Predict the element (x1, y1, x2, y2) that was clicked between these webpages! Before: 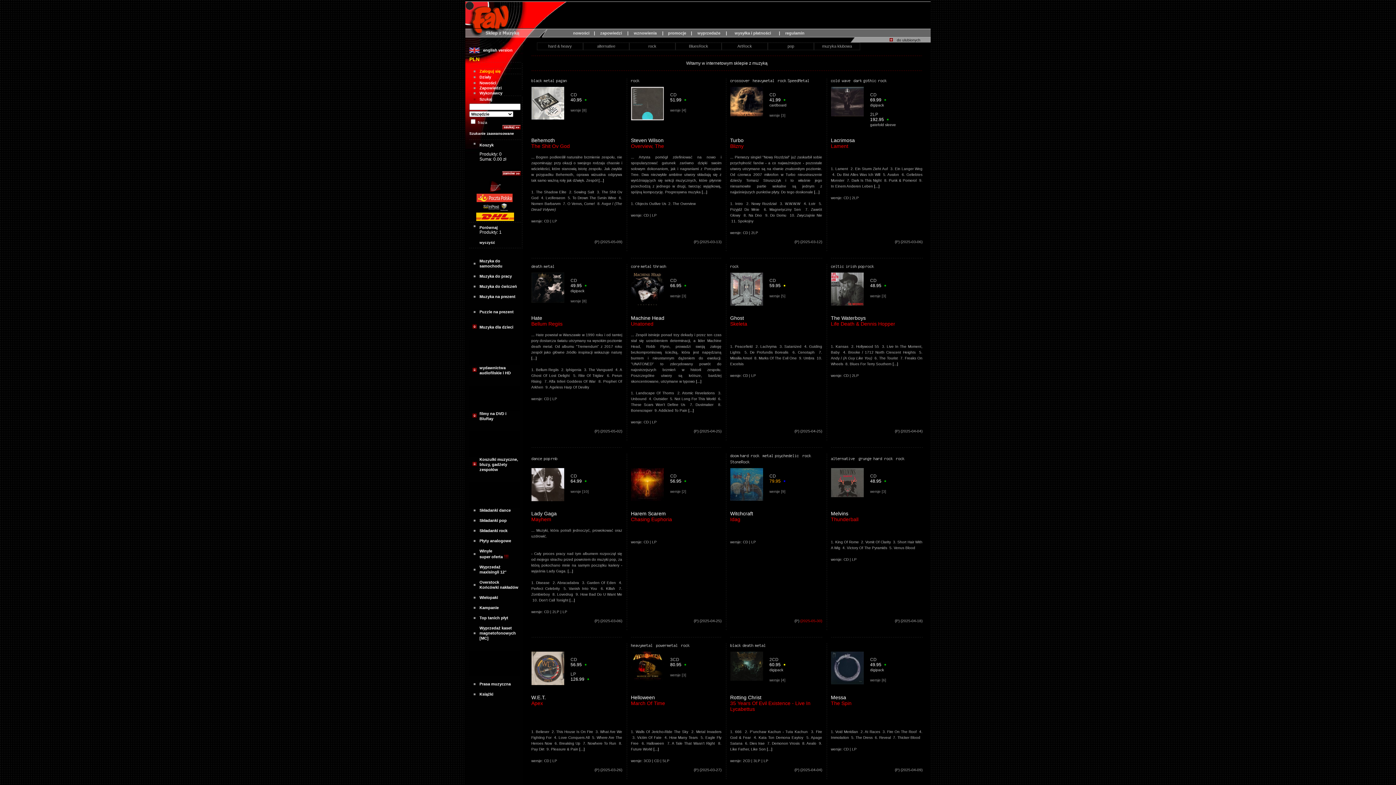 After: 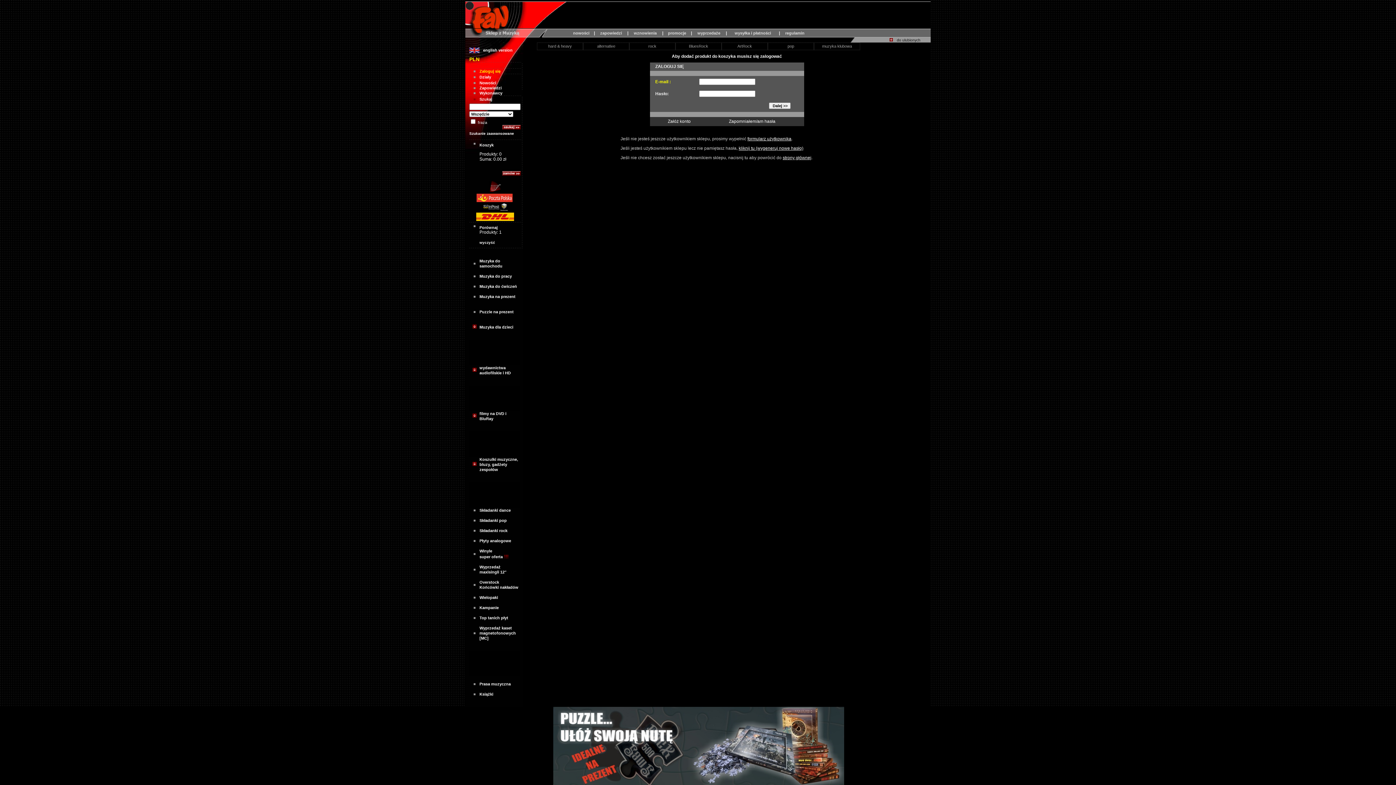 Action: bbox: (870, 117, 884, 122) label: 192.95